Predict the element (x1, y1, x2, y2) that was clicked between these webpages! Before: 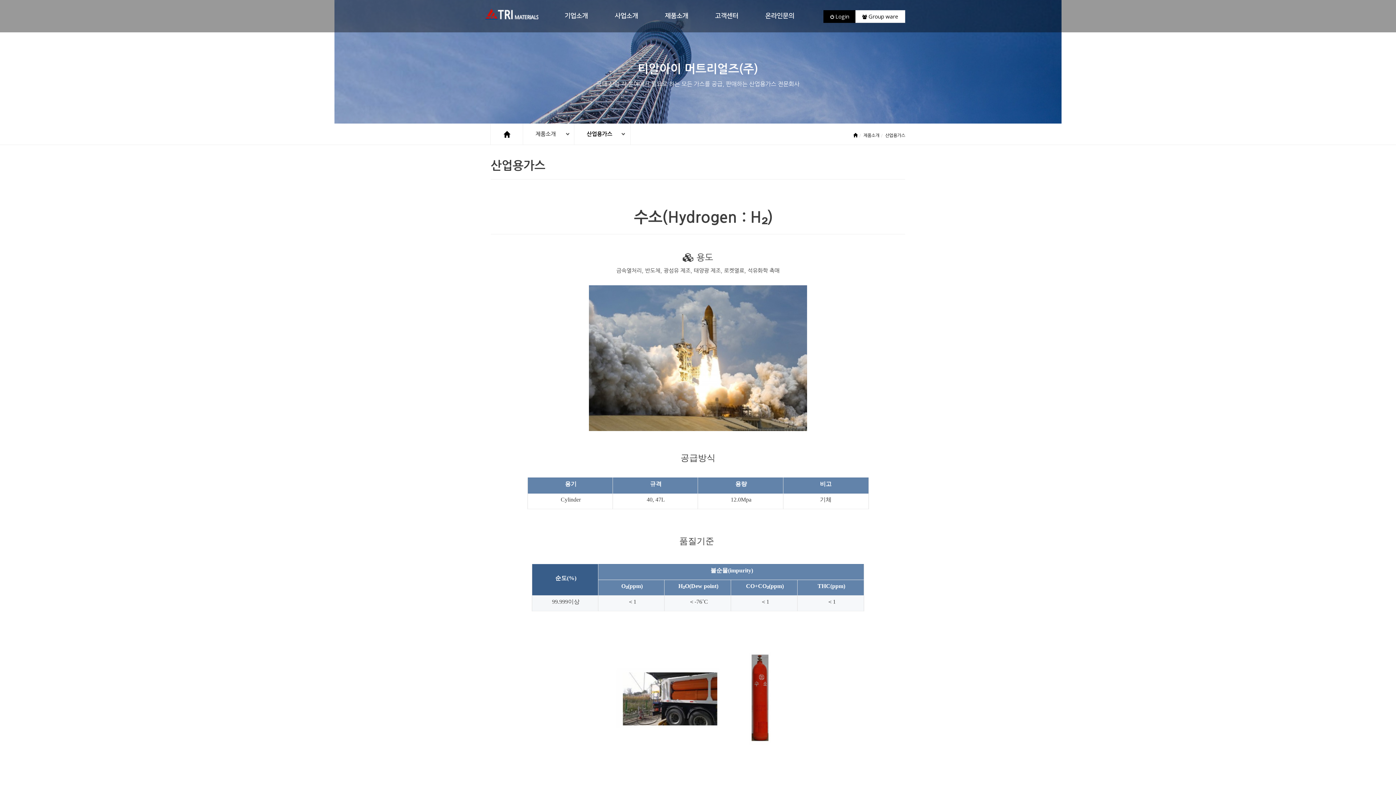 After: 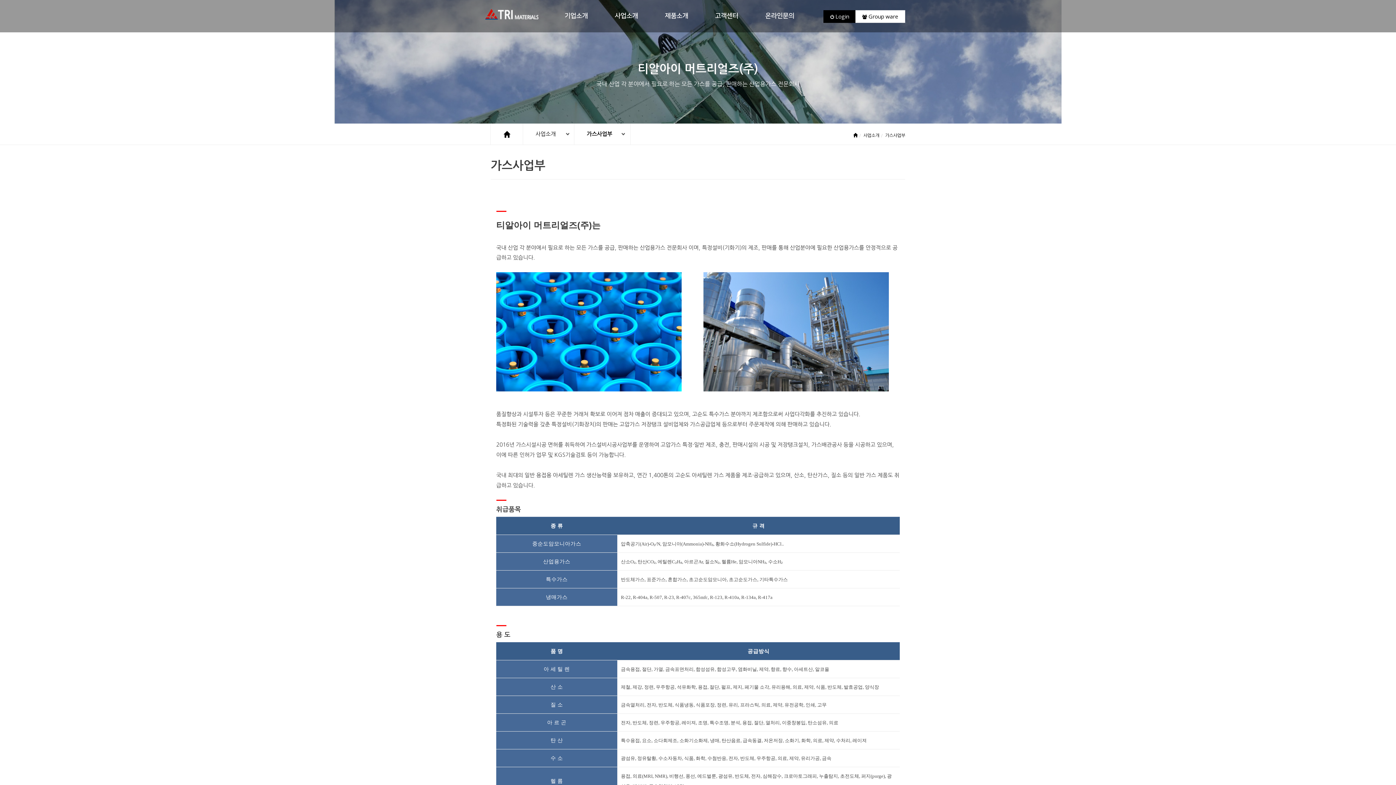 Action: label: 사업소개 bbox: (602, 12, 650, 26)